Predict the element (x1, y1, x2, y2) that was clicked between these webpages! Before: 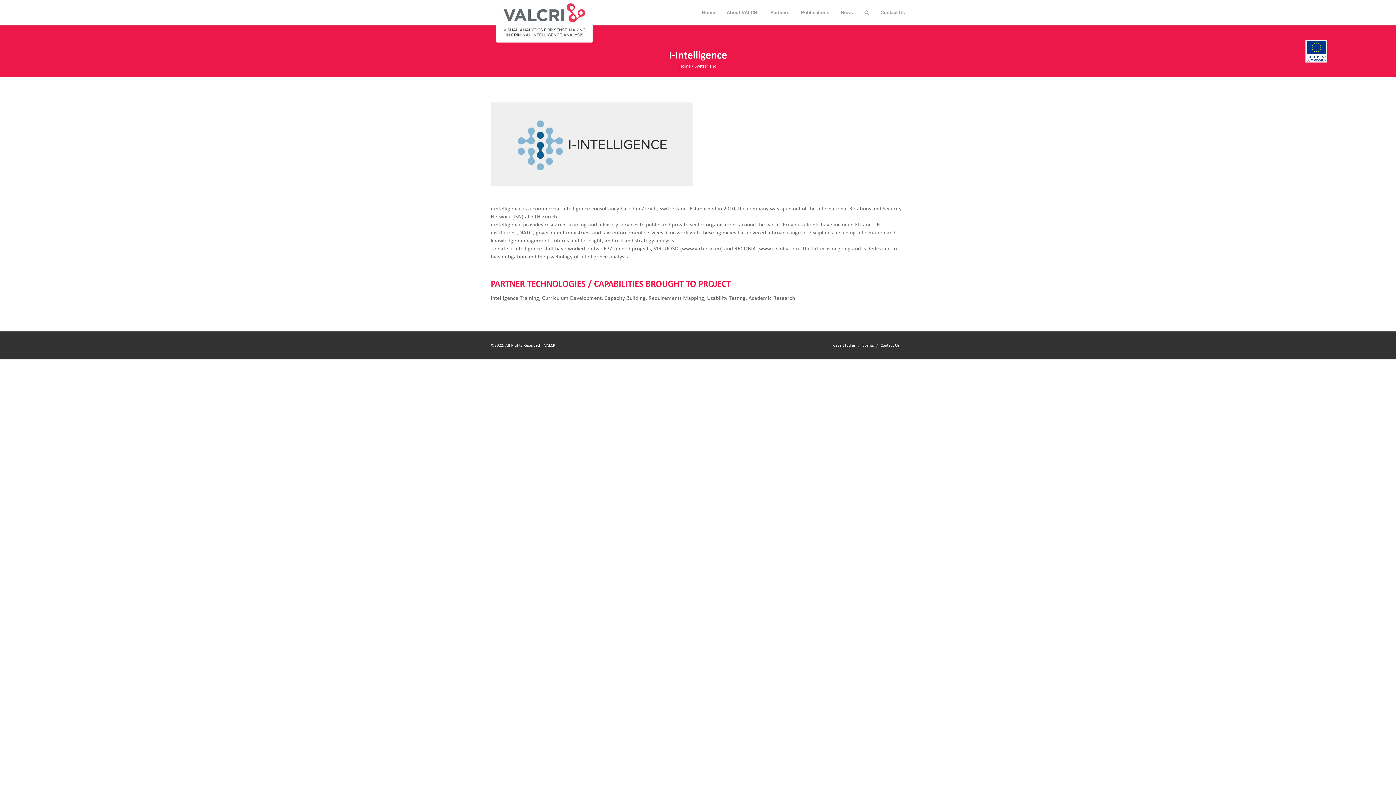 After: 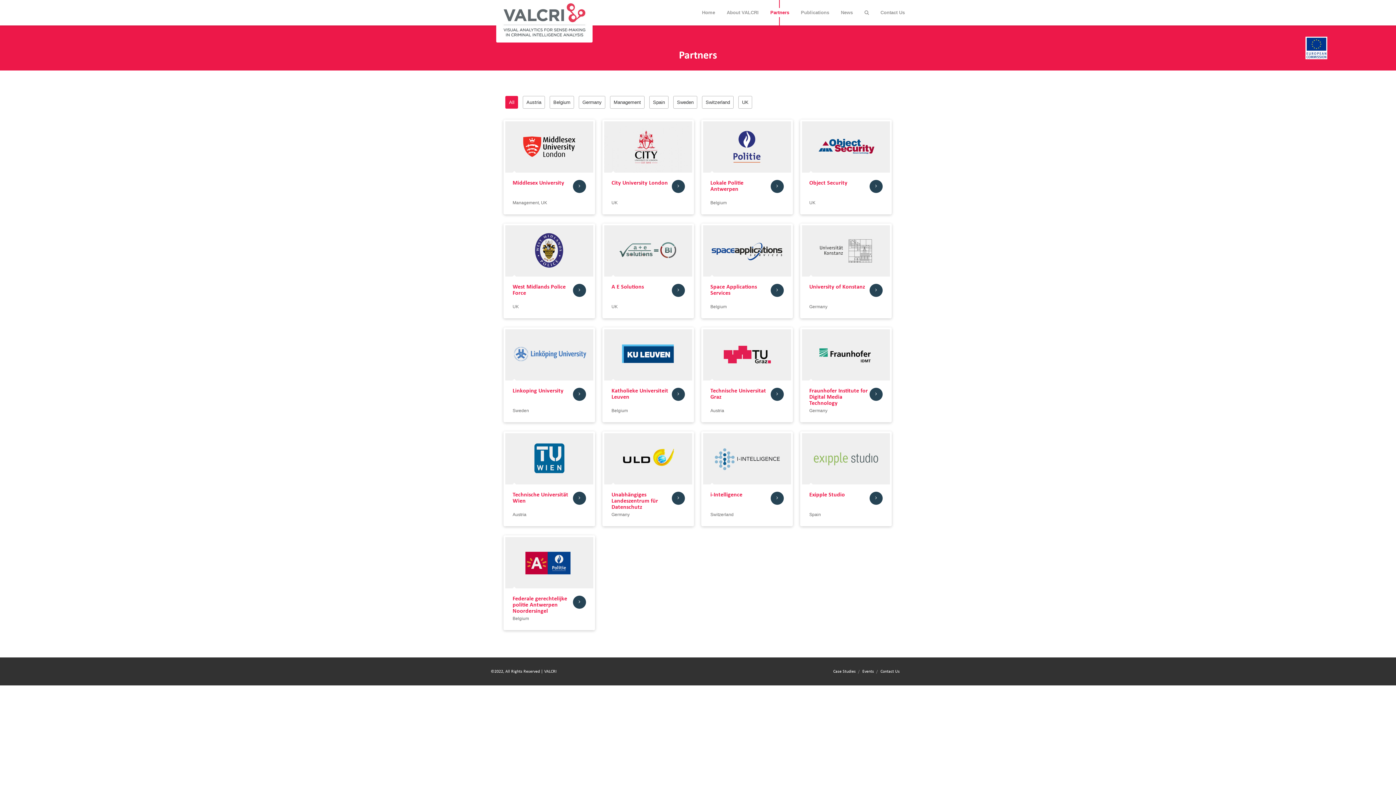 Action: bbox: (764, 0, 795, 25) label: Partners